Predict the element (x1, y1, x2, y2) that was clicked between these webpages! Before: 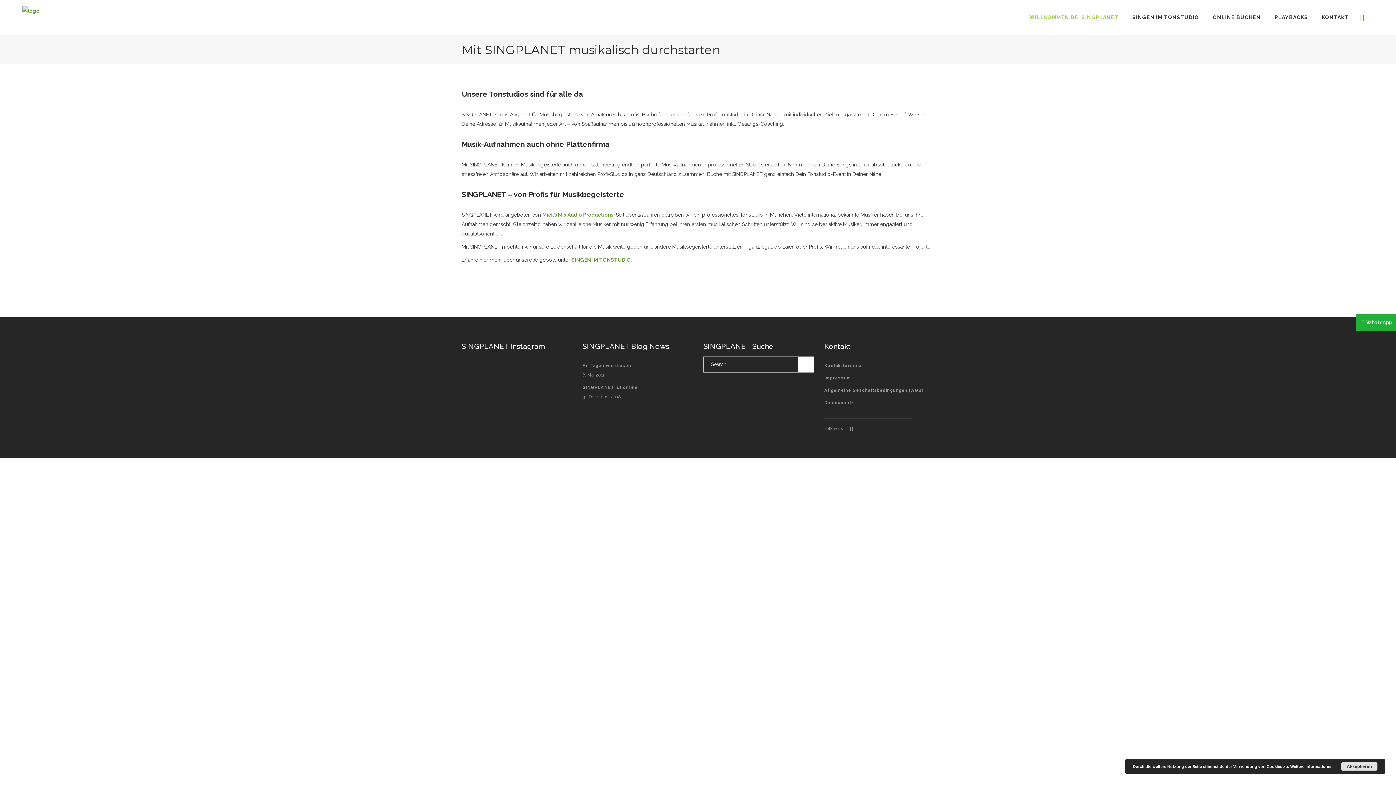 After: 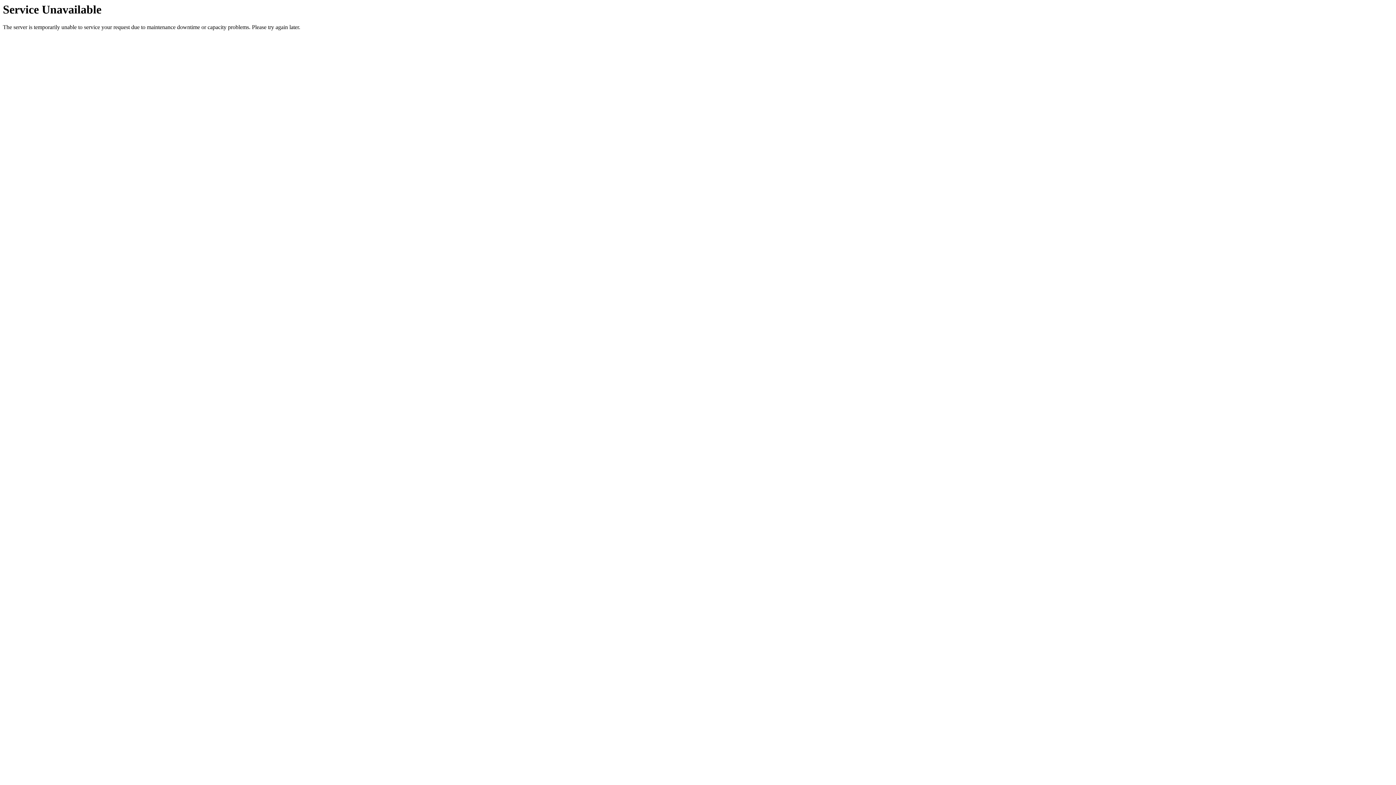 Action: label: Impressum bbox: (824, 375, 851, 380)